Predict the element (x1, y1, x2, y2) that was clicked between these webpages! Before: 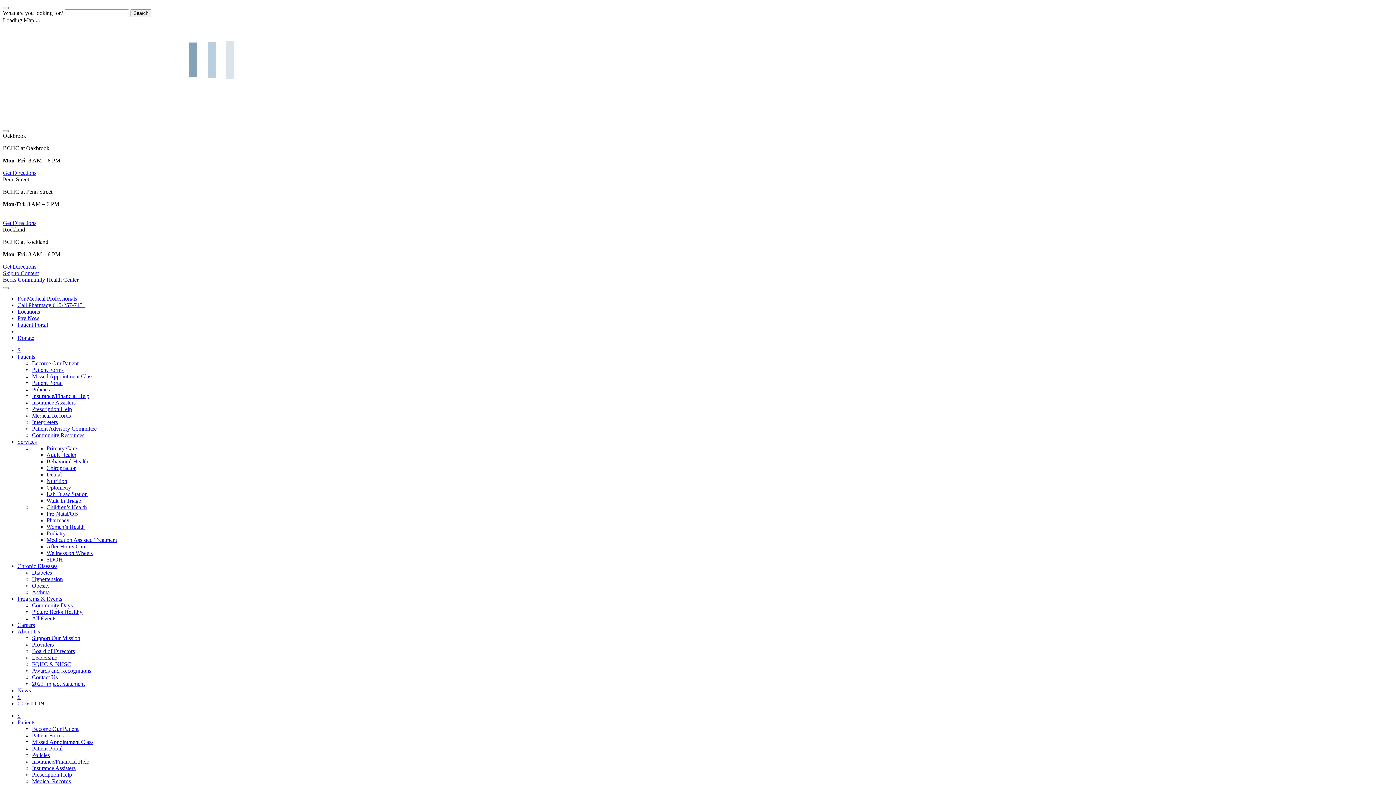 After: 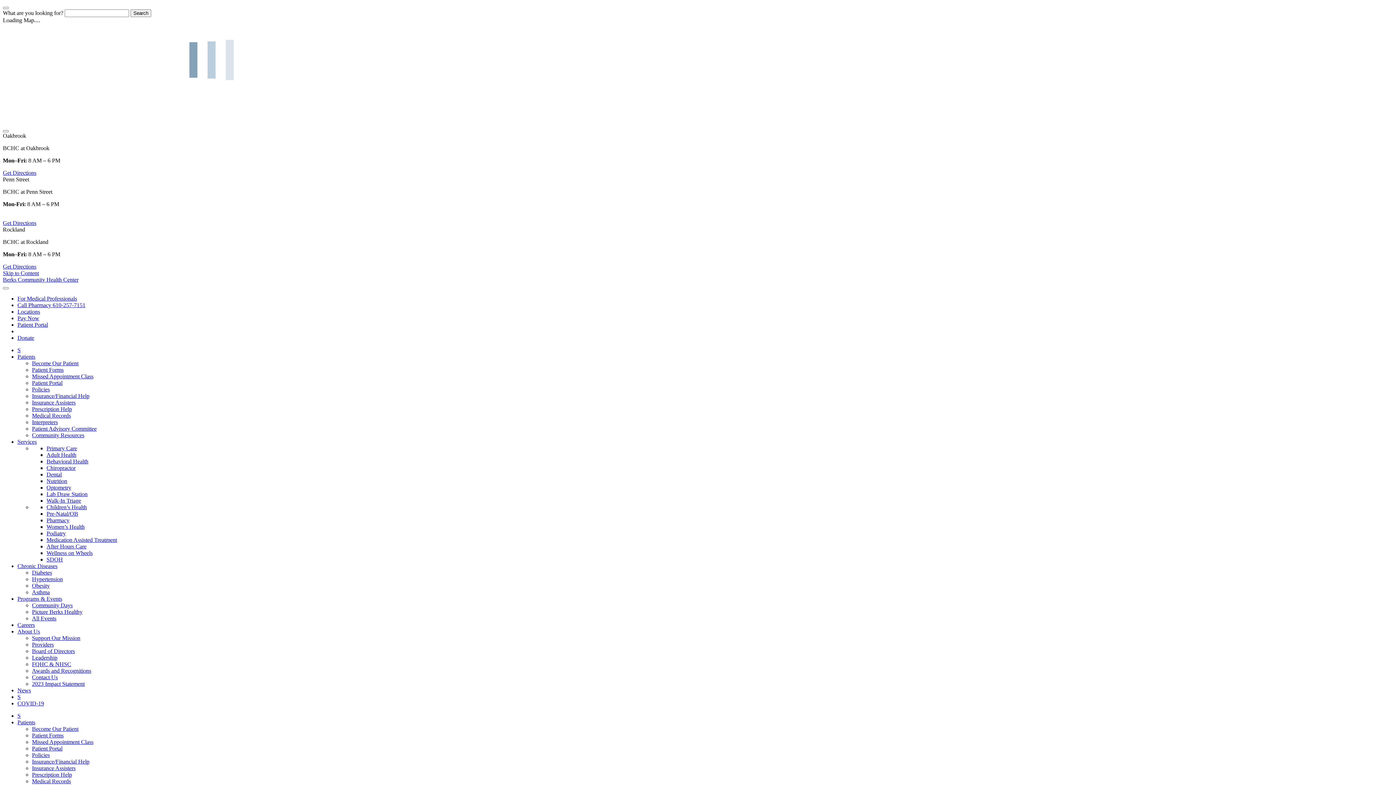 Action: bbox: (32, 576, 62, 582) label: Hypertension